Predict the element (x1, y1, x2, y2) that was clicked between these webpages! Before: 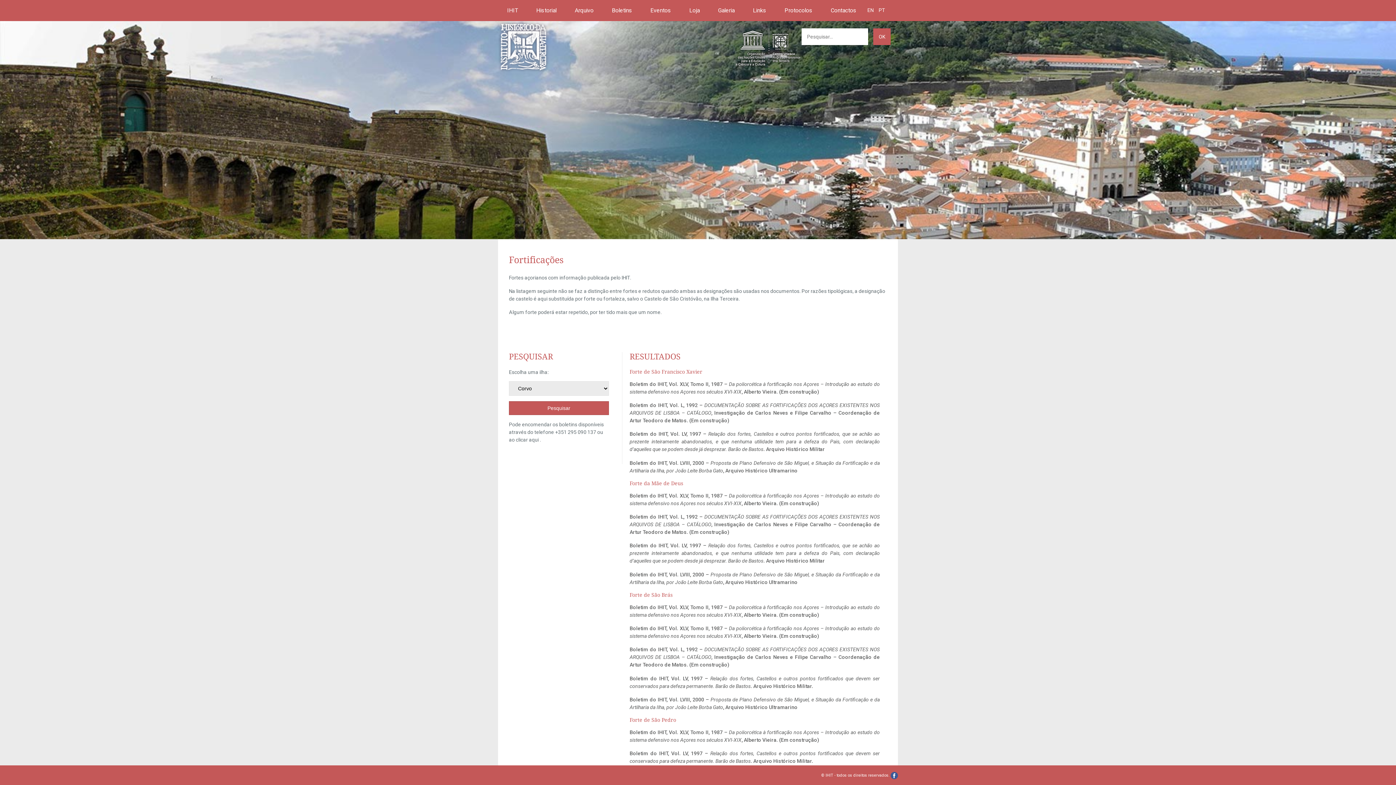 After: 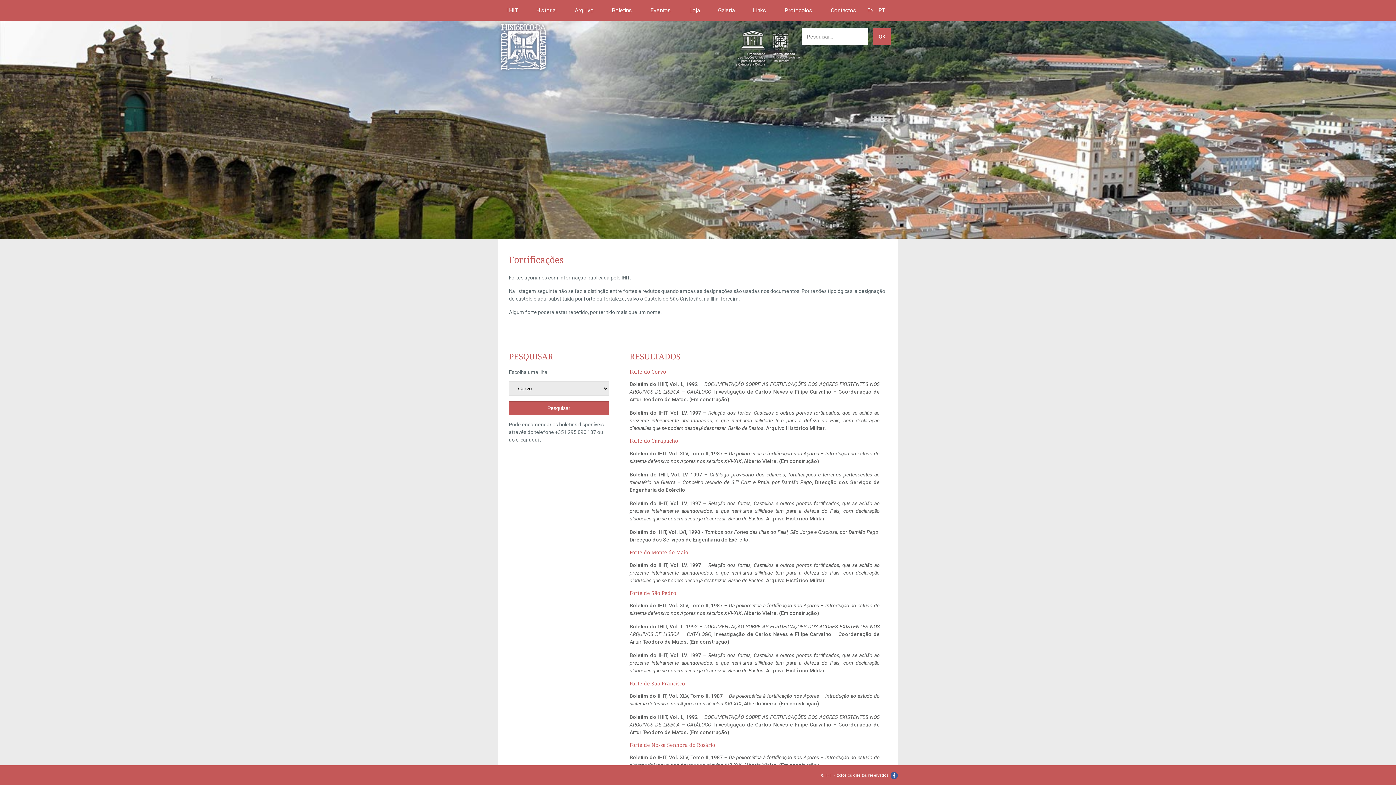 Action: bbox: (877, 7, 887, 13) label: PT